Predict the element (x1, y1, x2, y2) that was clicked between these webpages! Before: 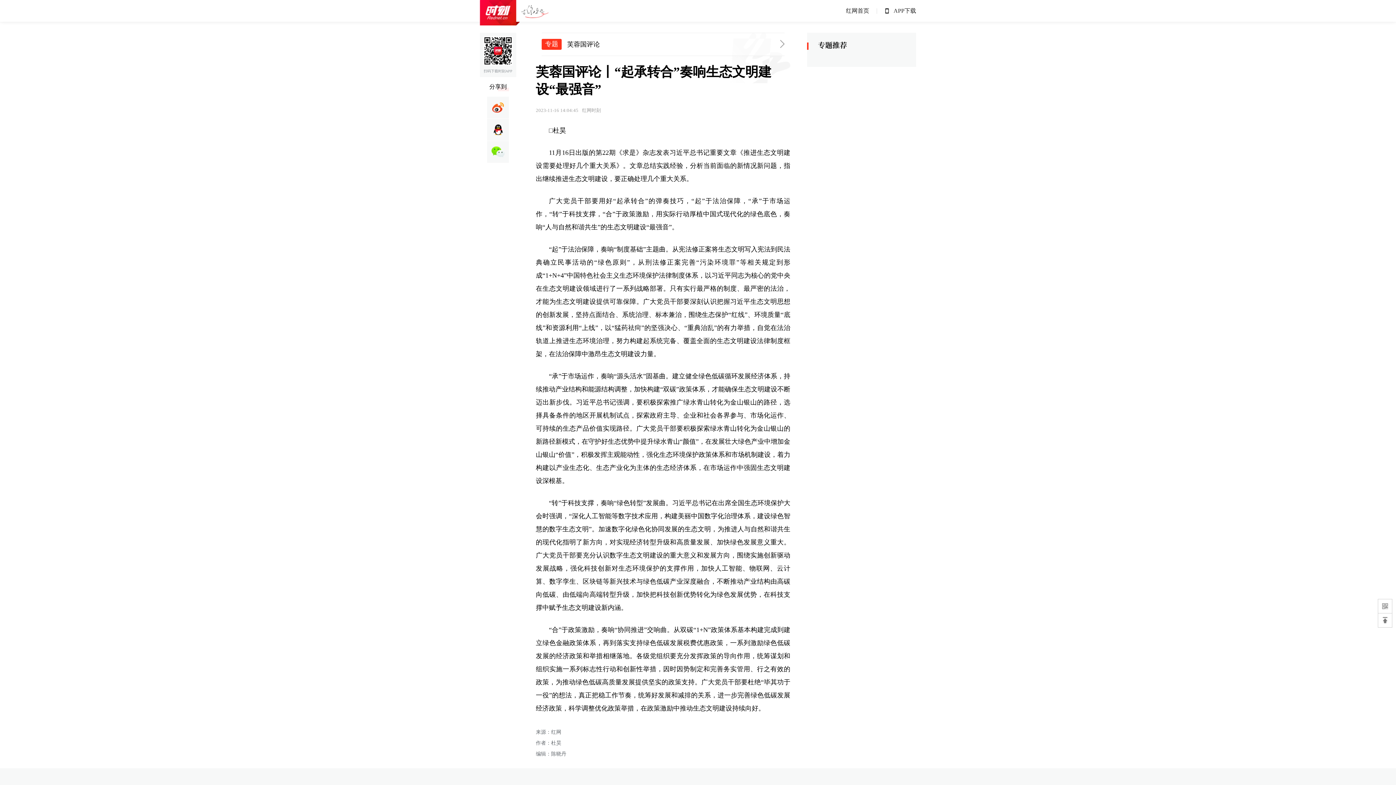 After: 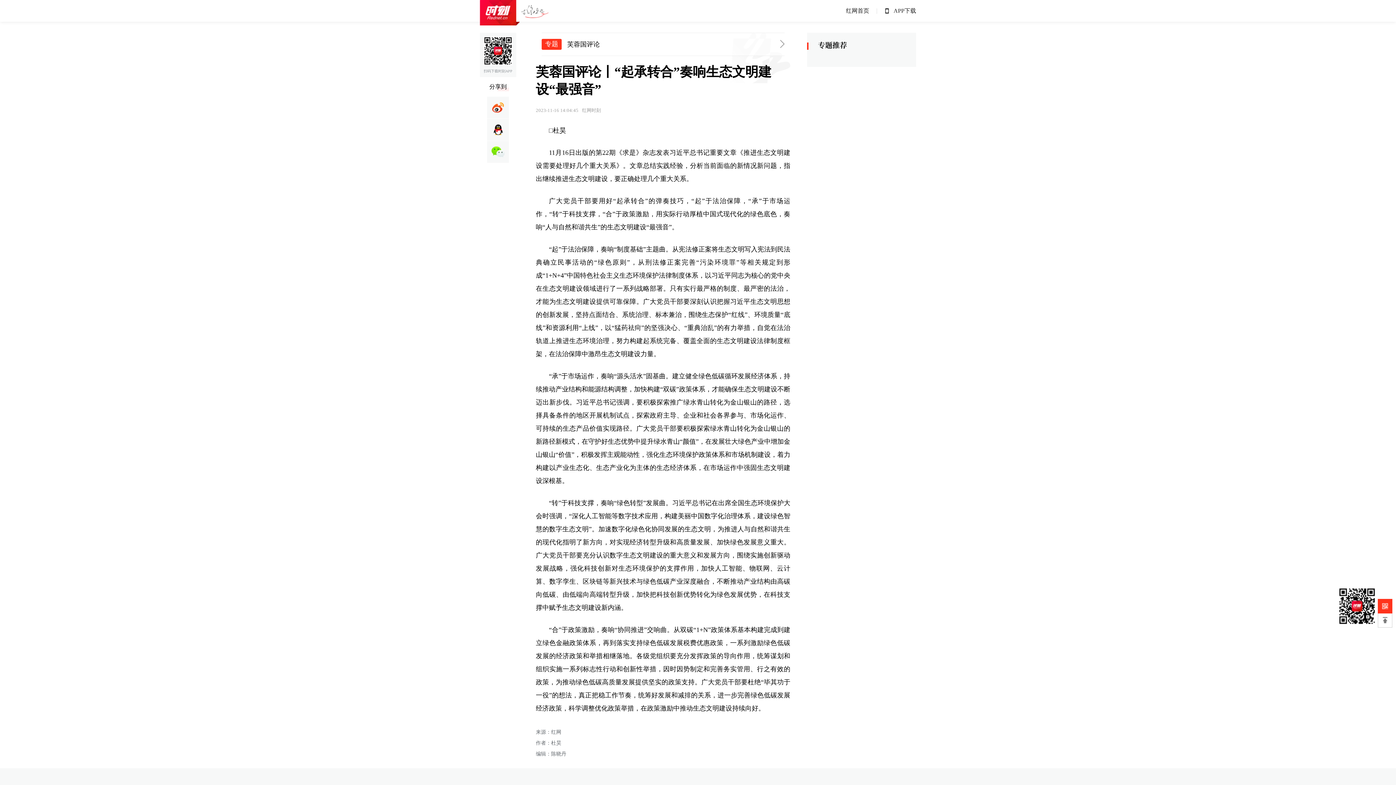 Action: bbox: (1378, 599, 1392, 613)